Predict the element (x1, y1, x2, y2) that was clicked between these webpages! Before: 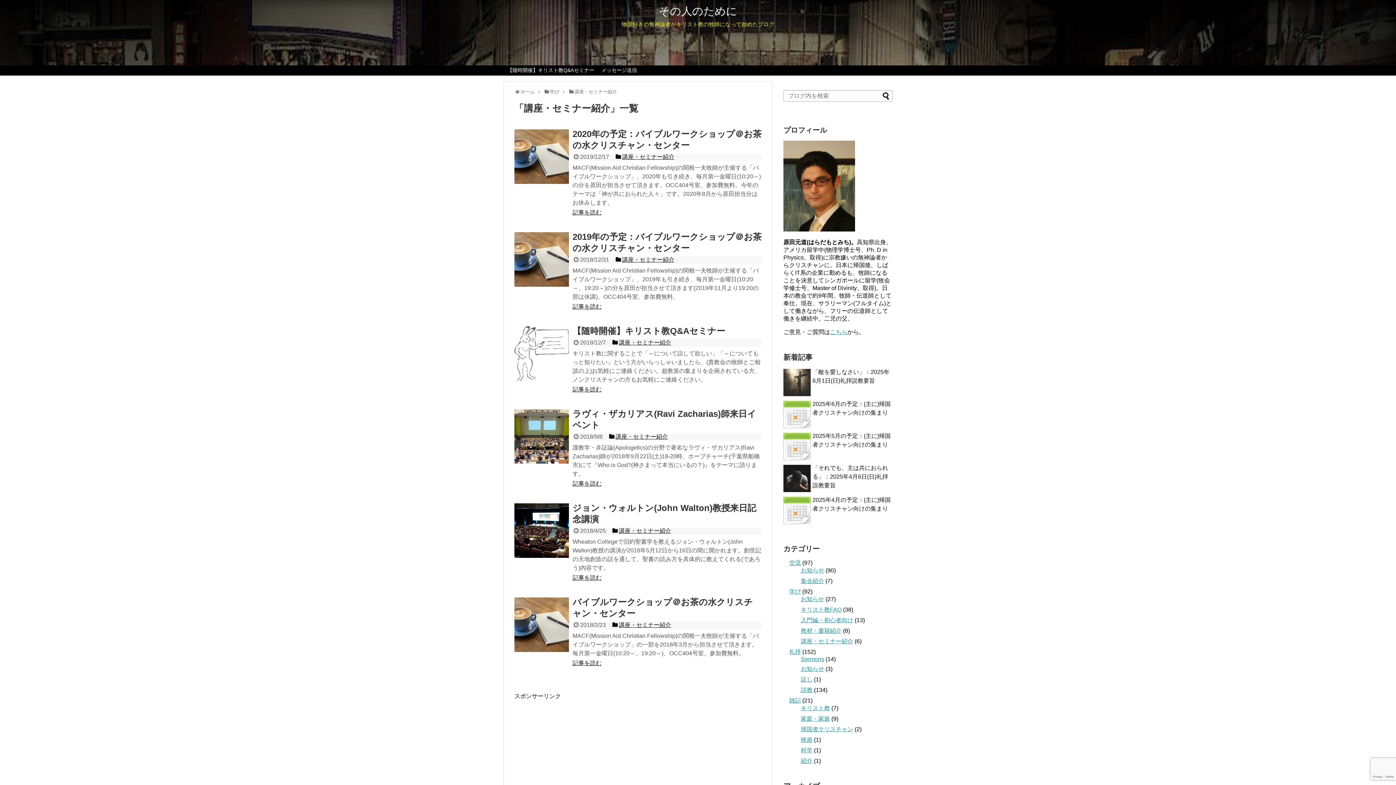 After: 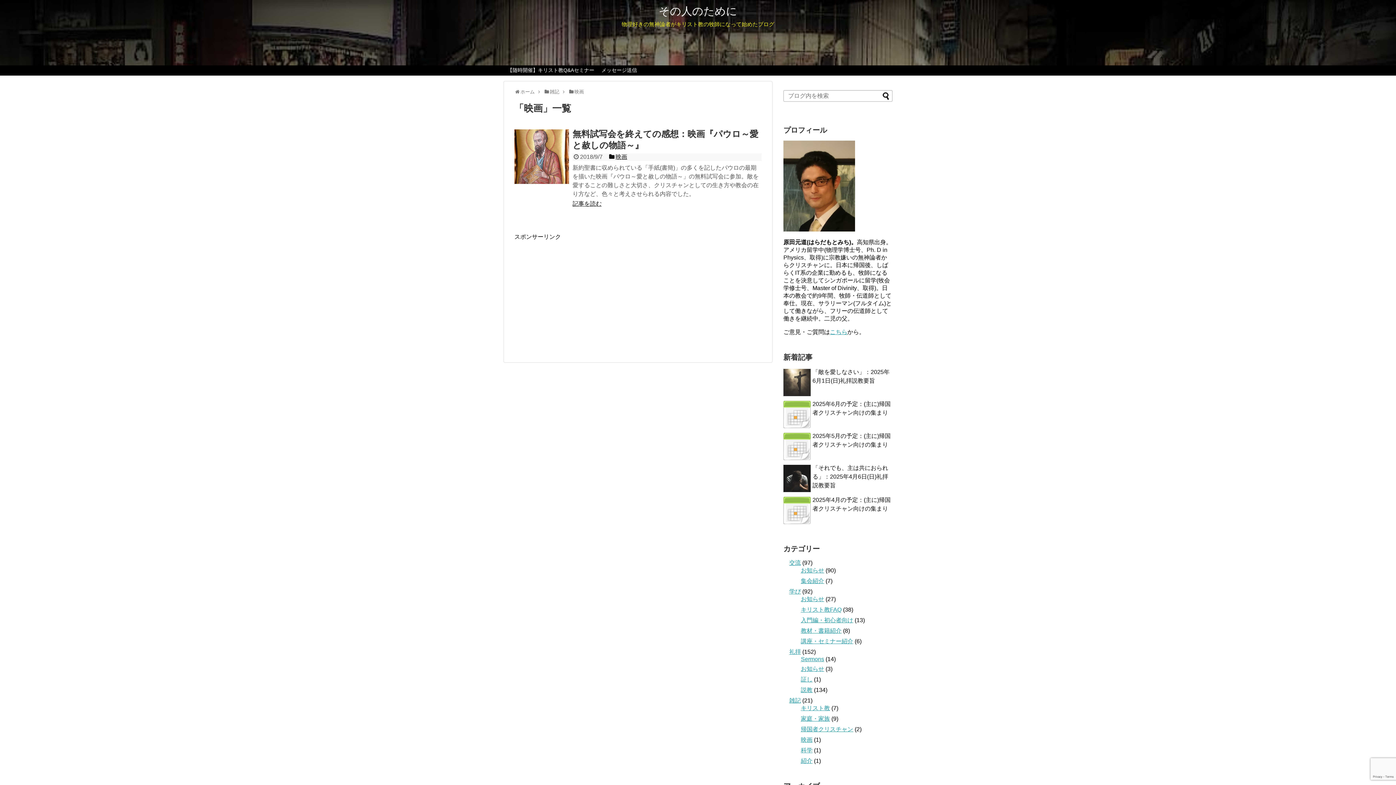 Action: bbox: (801, 737, 812, 743) label: 映画